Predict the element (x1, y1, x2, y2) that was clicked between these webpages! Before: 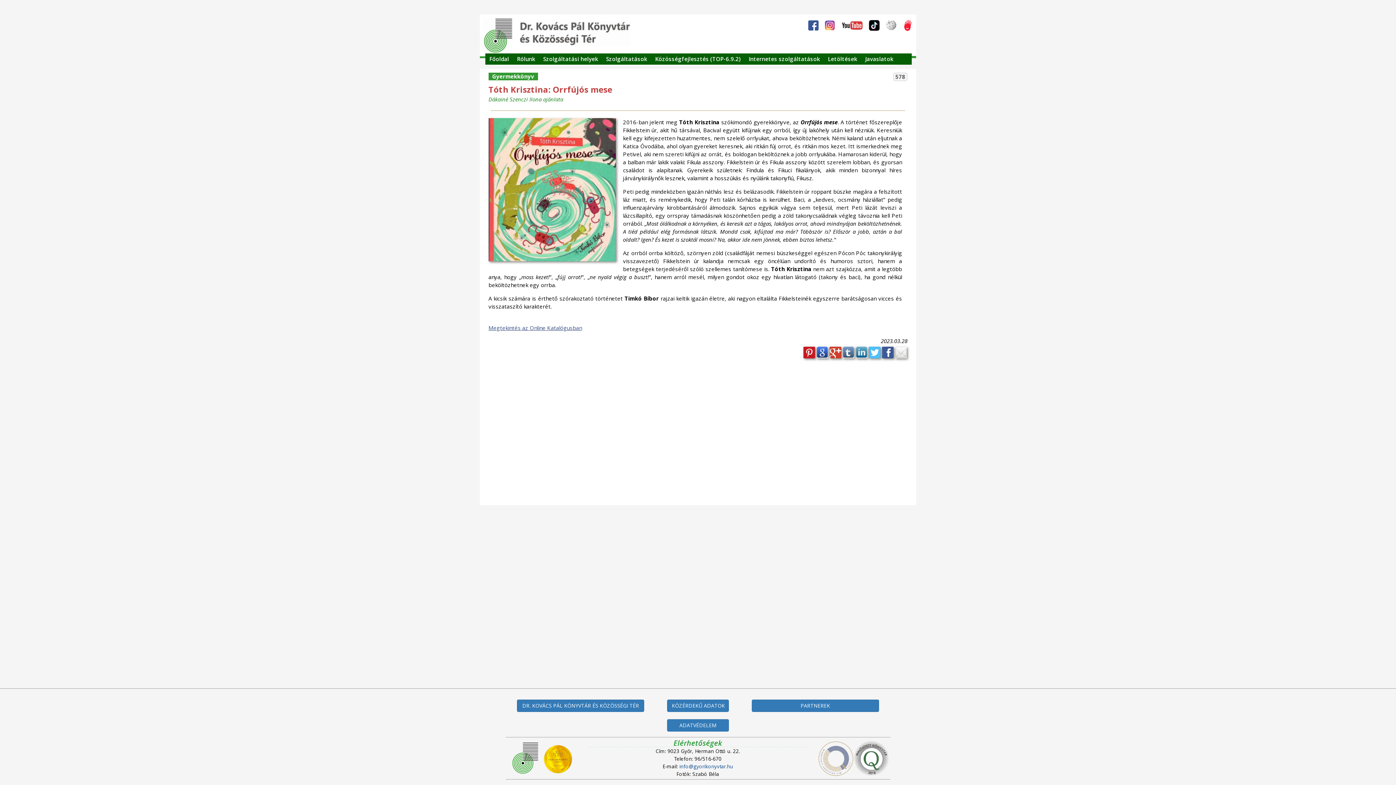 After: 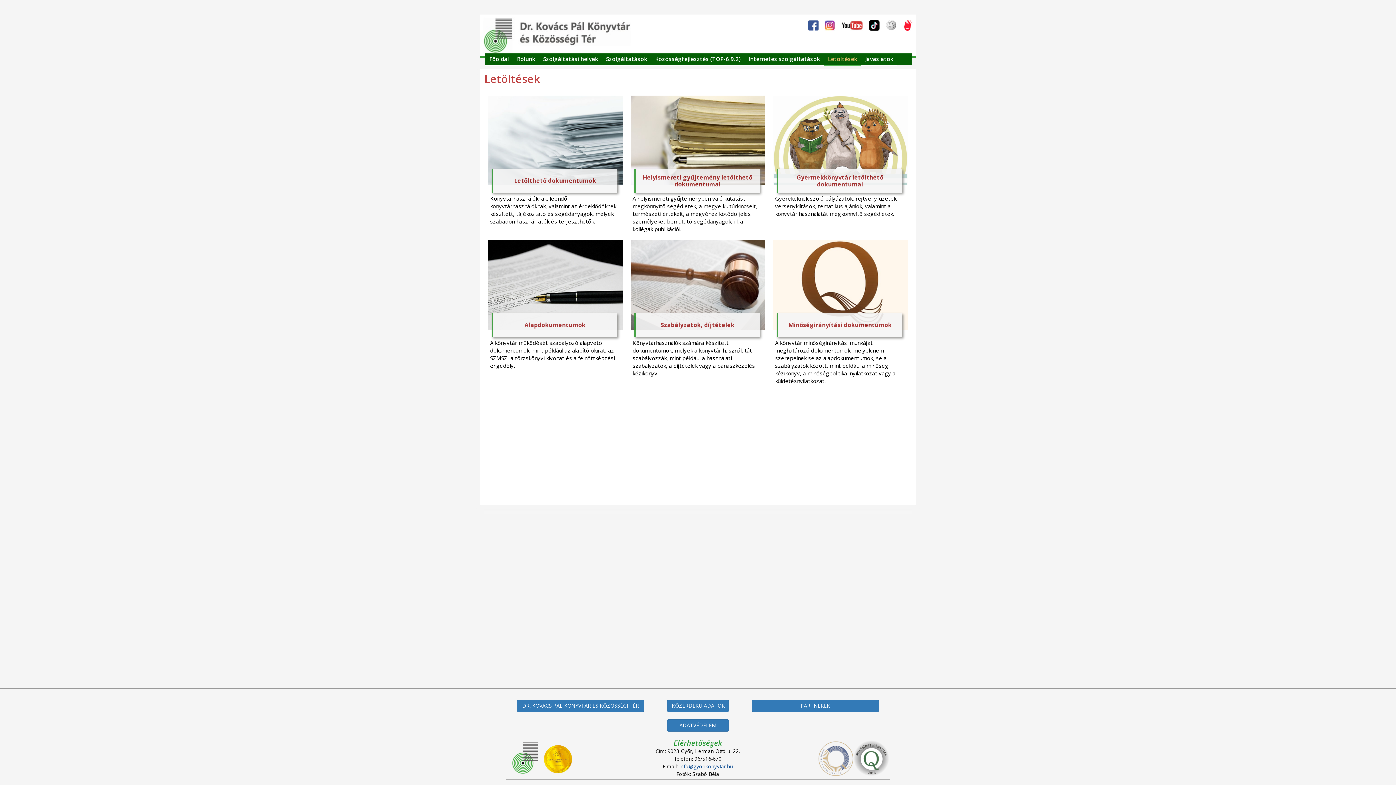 Action: label: Letöltések bbox: (824, 53, 861, 65)